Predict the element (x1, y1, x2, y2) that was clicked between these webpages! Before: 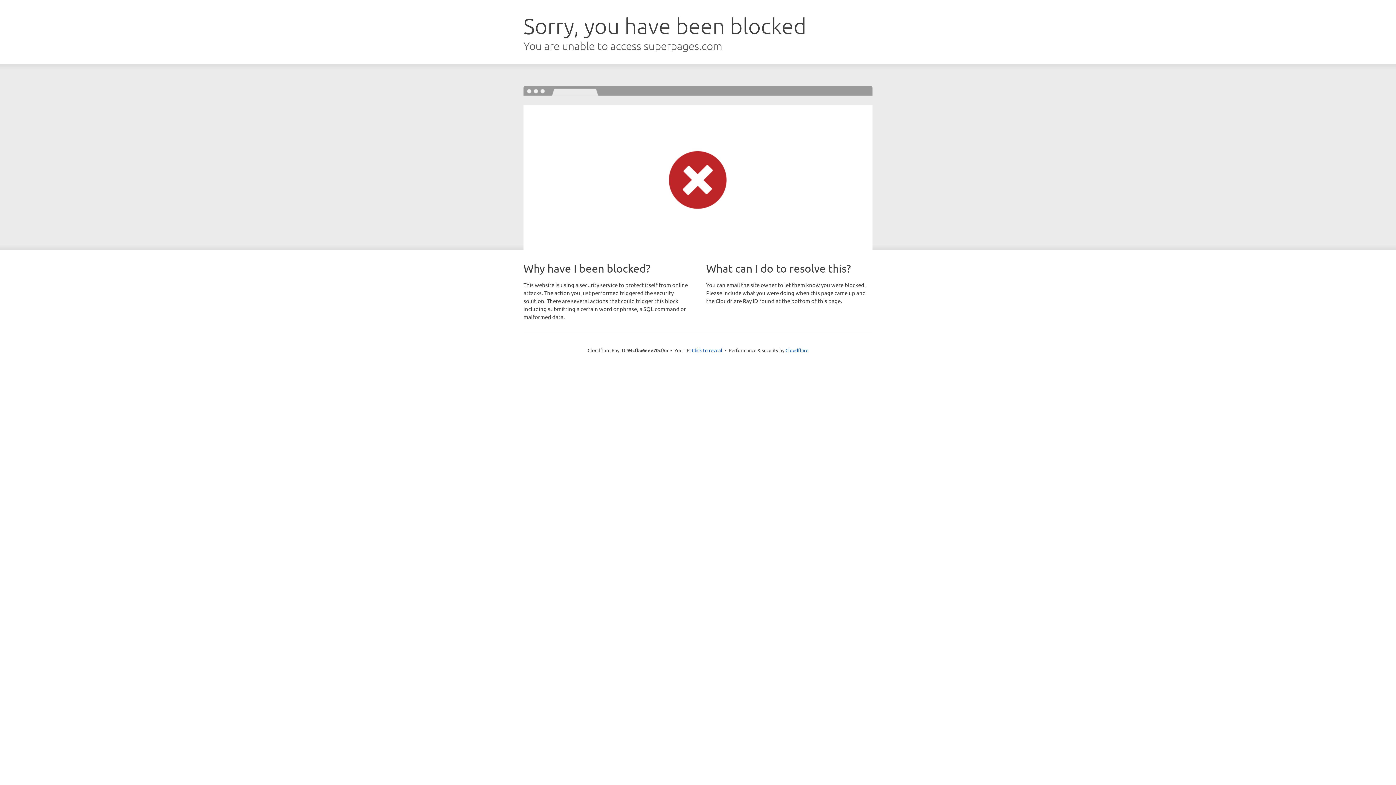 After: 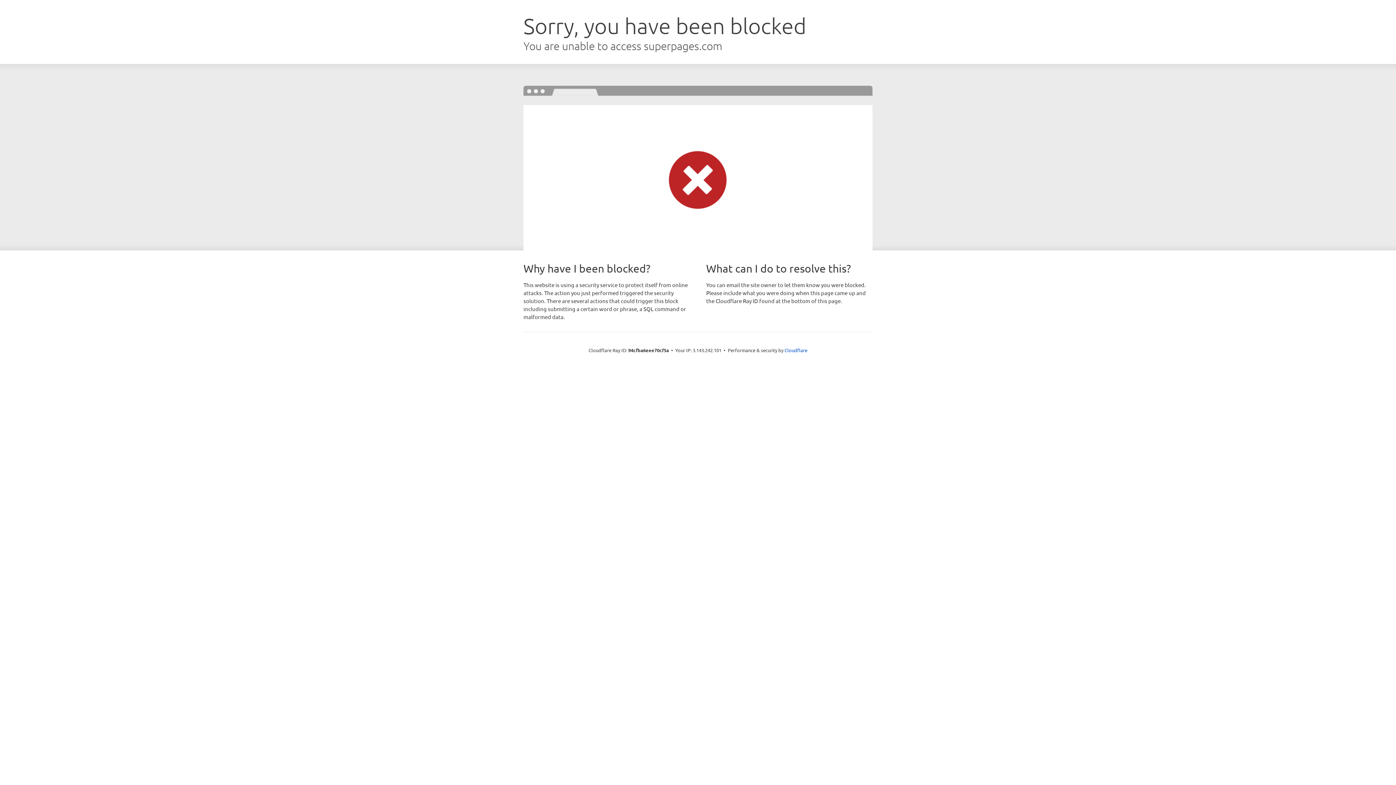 Action: label: Click to reveal bbox: (692, 346, 722, 353)